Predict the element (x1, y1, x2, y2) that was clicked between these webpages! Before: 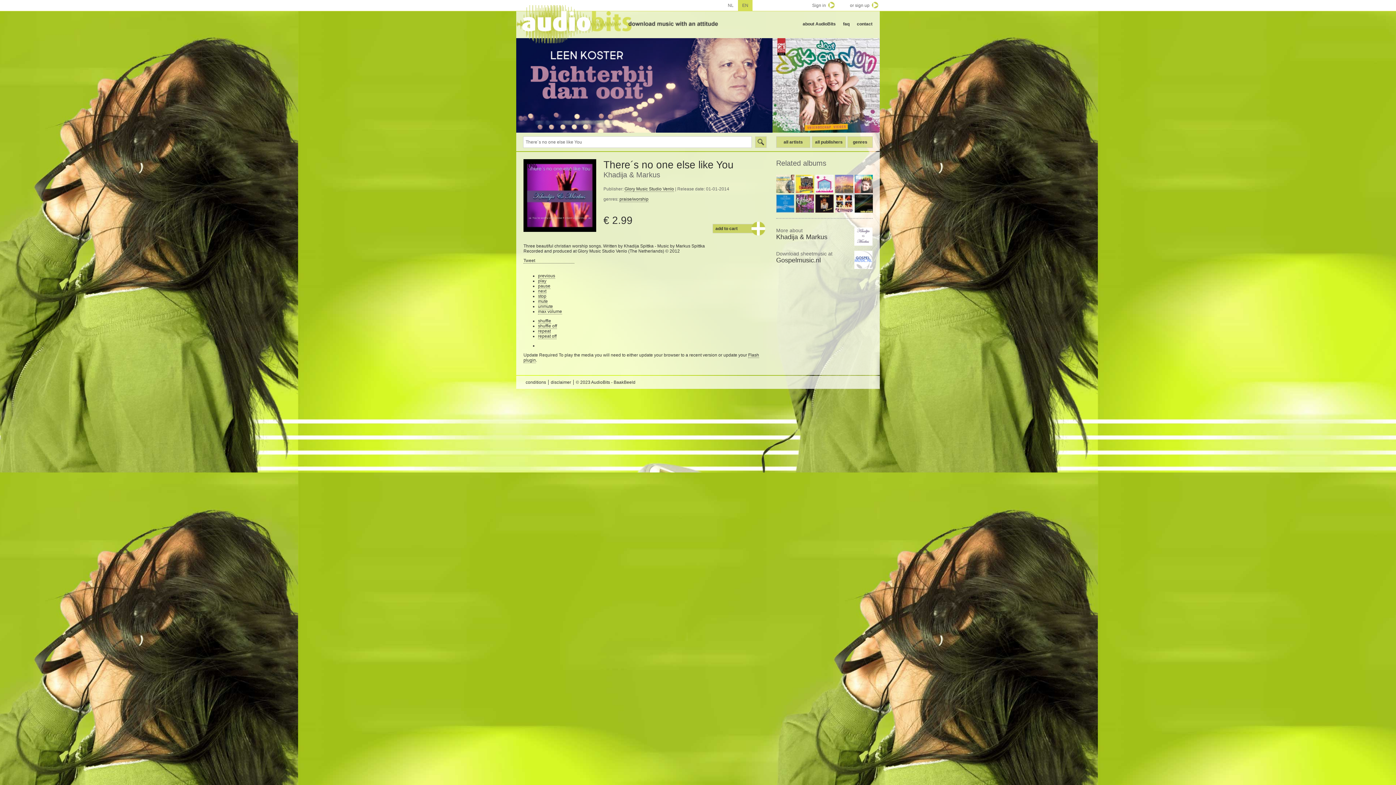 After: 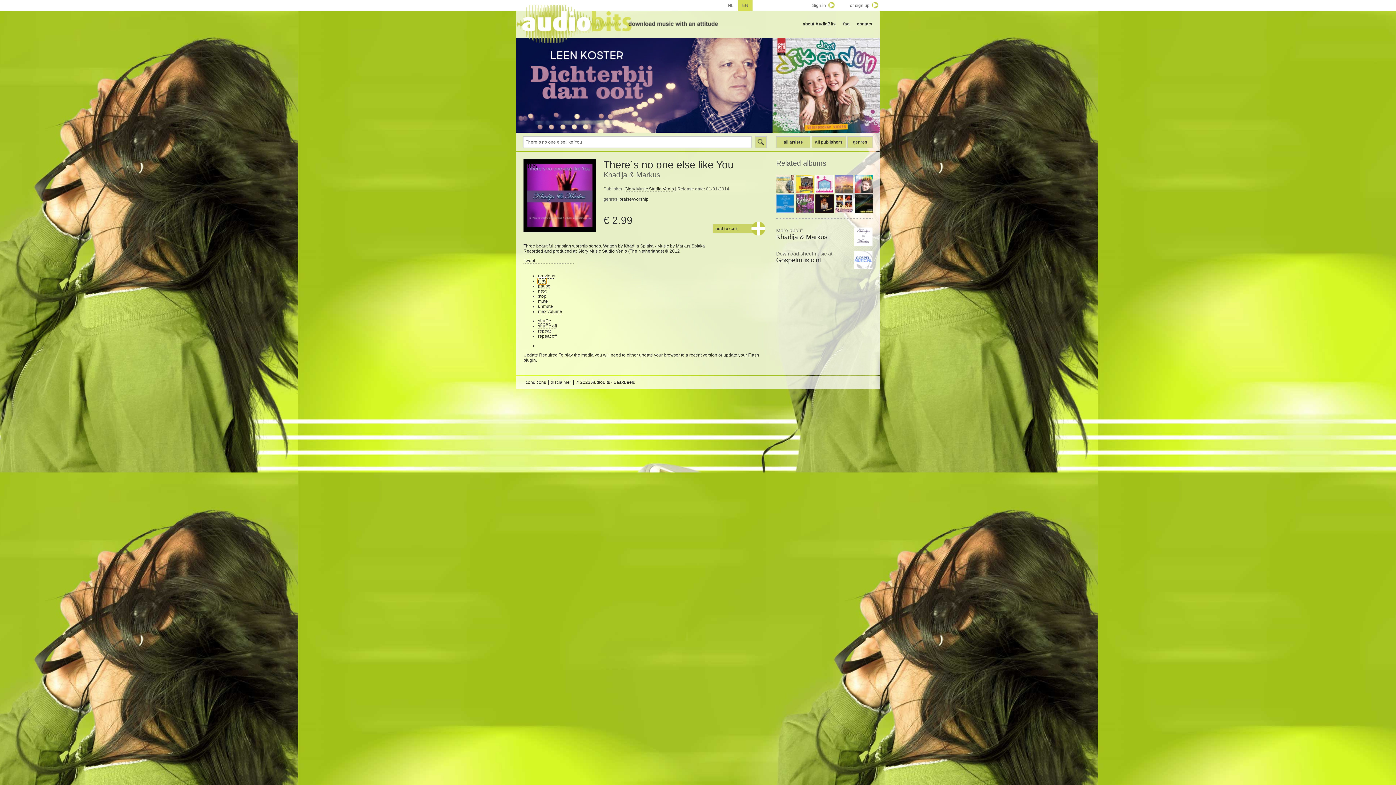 Action: label: play bbox: (538, 278, 546, 284)